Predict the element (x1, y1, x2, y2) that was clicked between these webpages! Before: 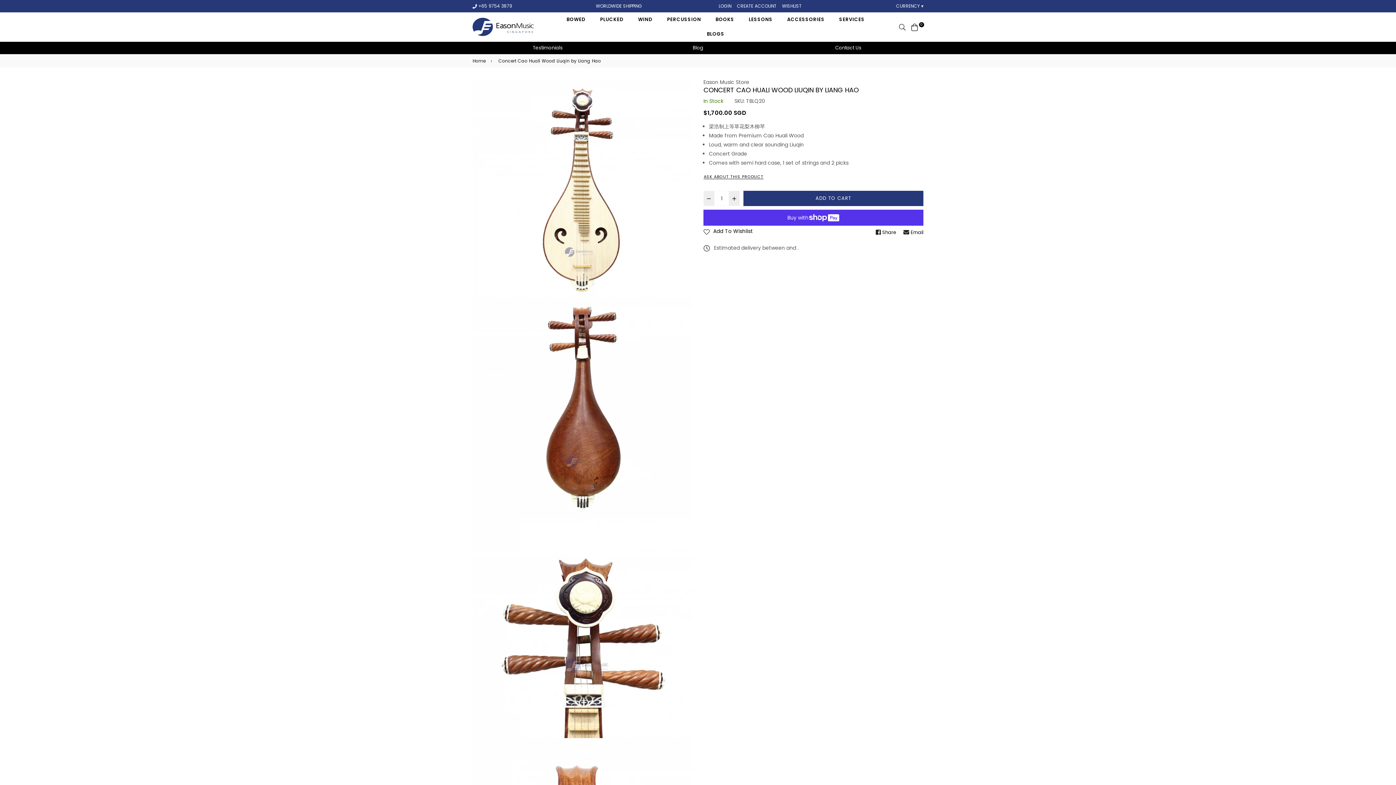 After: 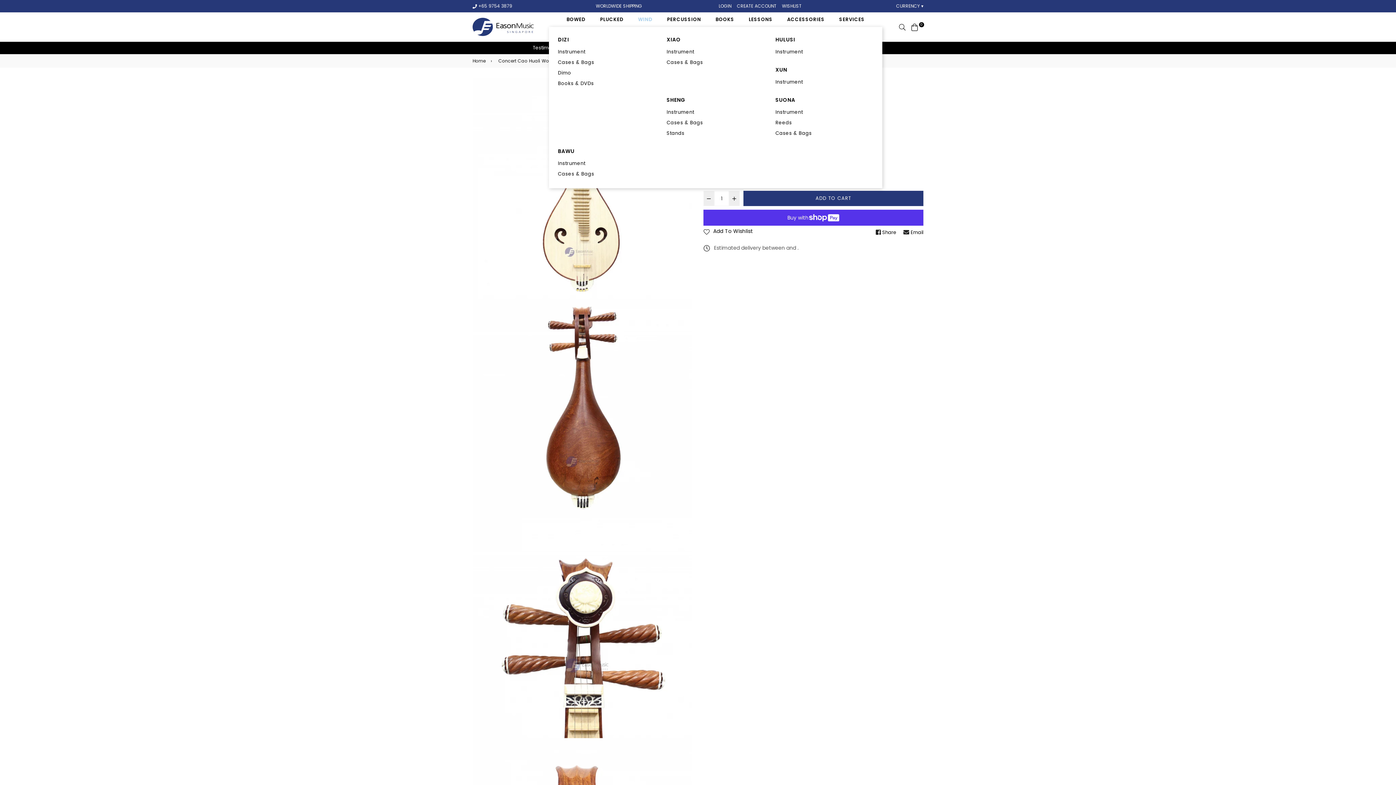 Action: bbox: (631, 12, 659, 26) label: WIND